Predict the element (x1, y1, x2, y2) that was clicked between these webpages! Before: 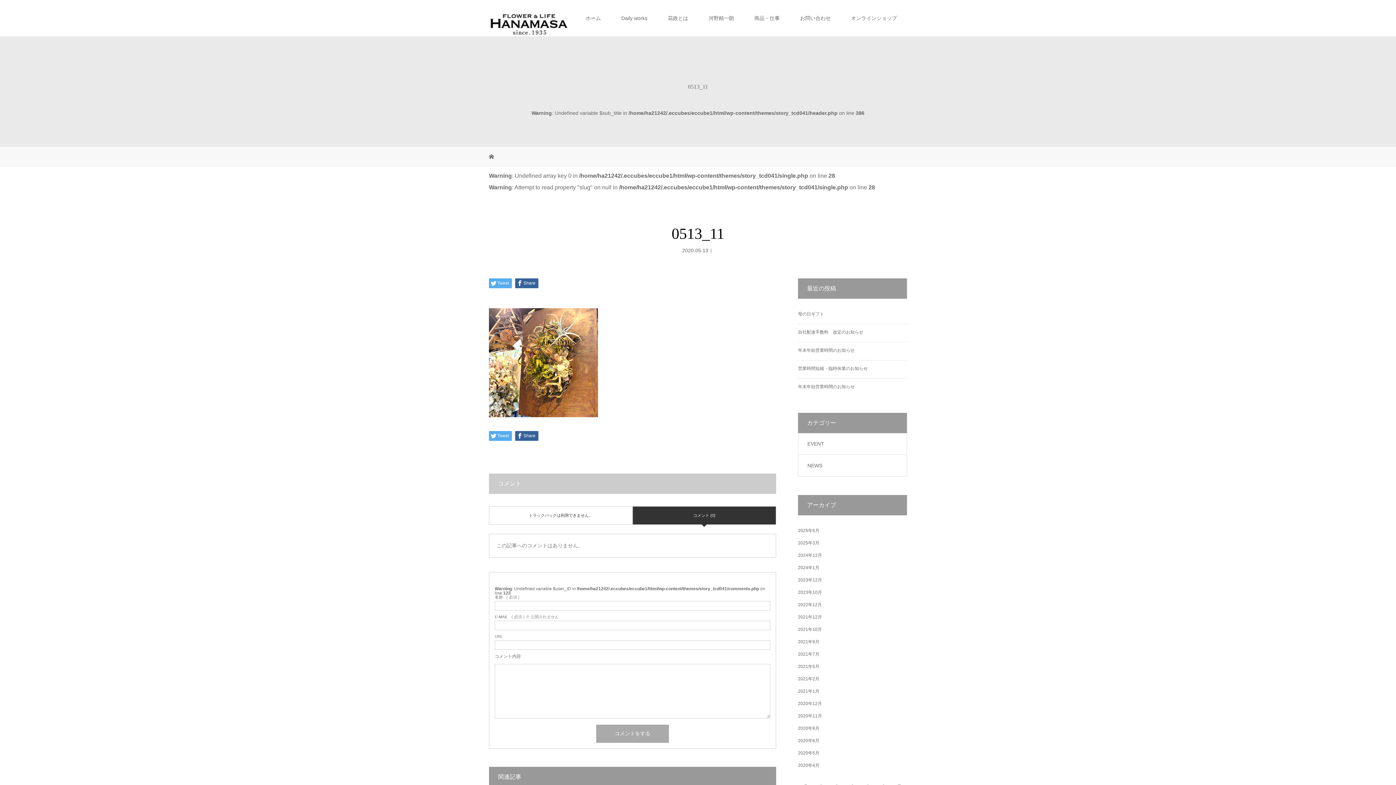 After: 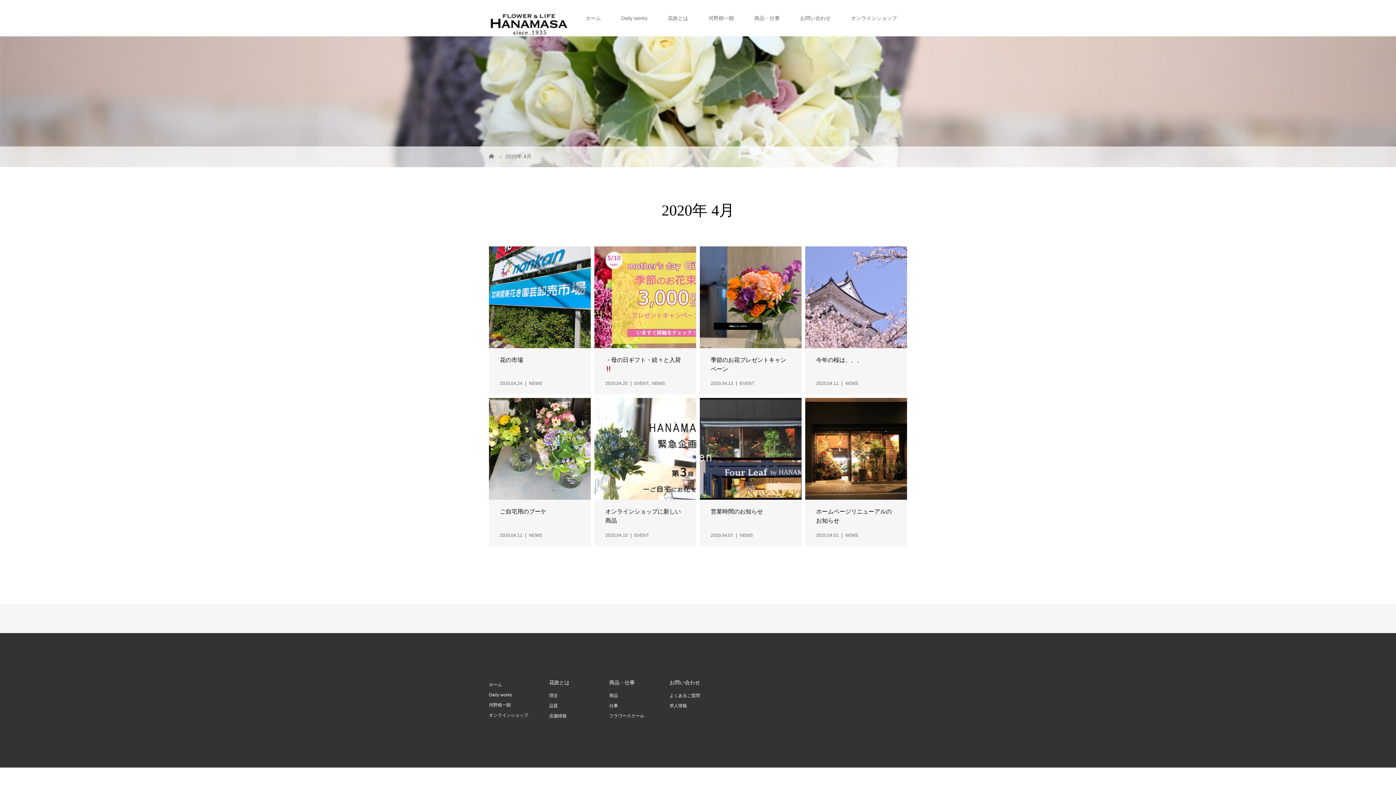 Action: bbox: (798, 763, 819, 768) label: 2020年4月